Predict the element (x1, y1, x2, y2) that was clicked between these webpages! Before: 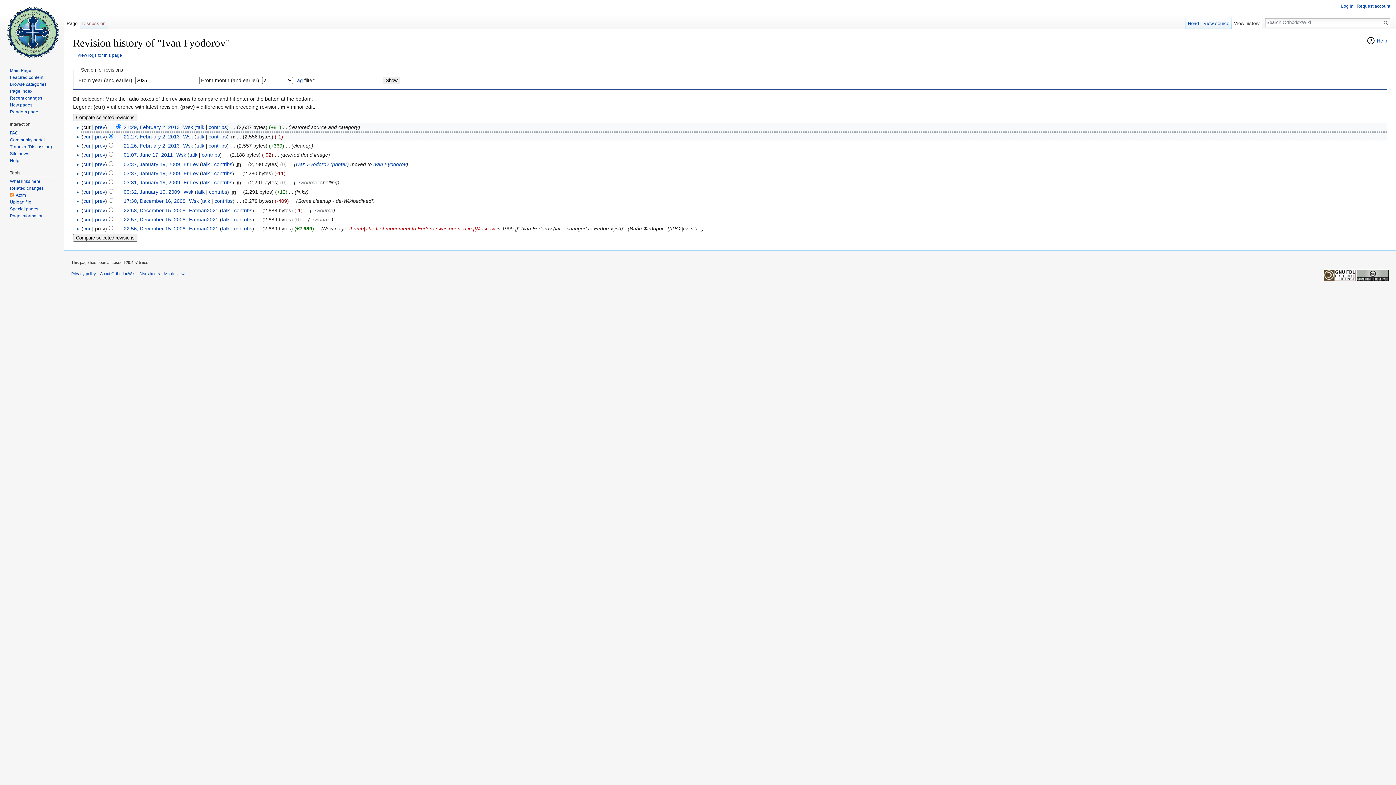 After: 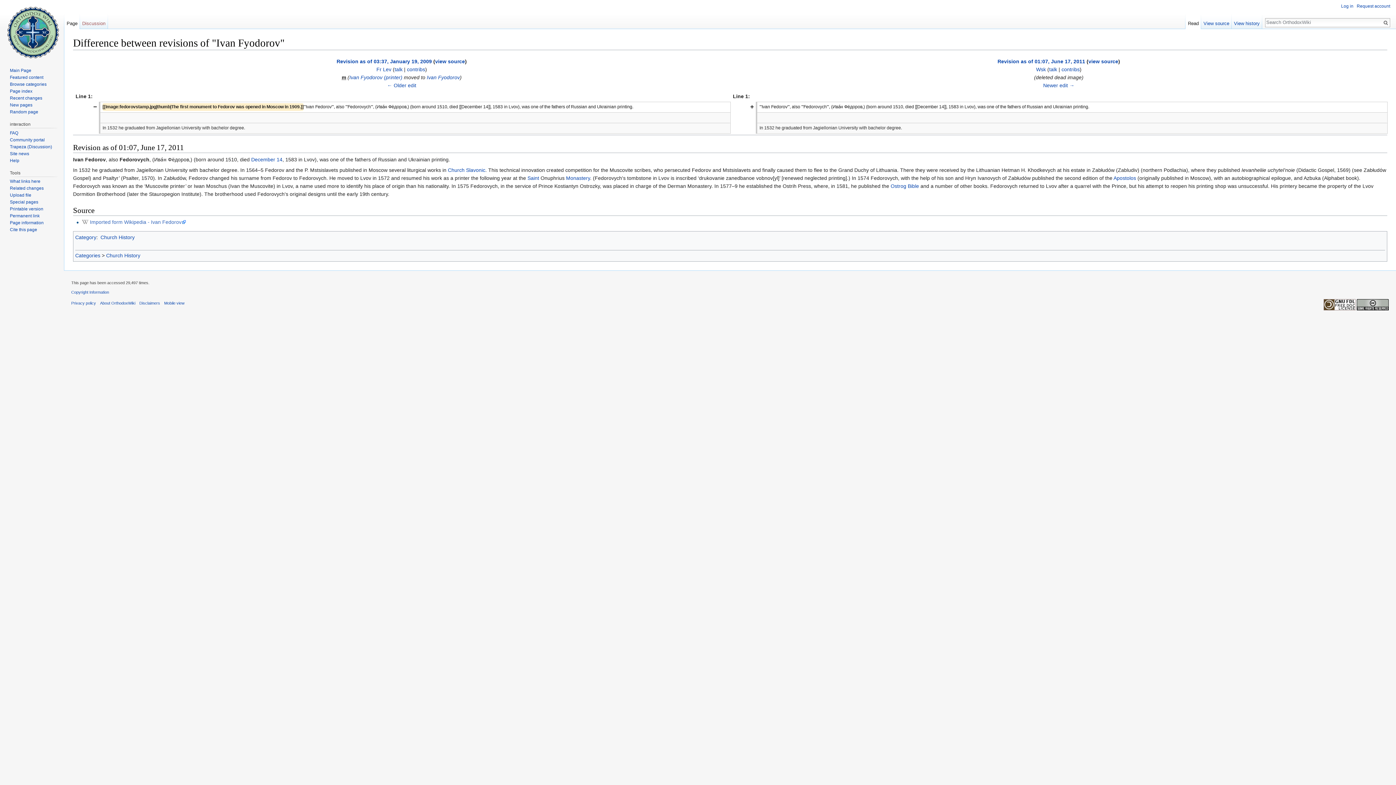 Action: label: prev bbox: (95, 152, 105, 157)